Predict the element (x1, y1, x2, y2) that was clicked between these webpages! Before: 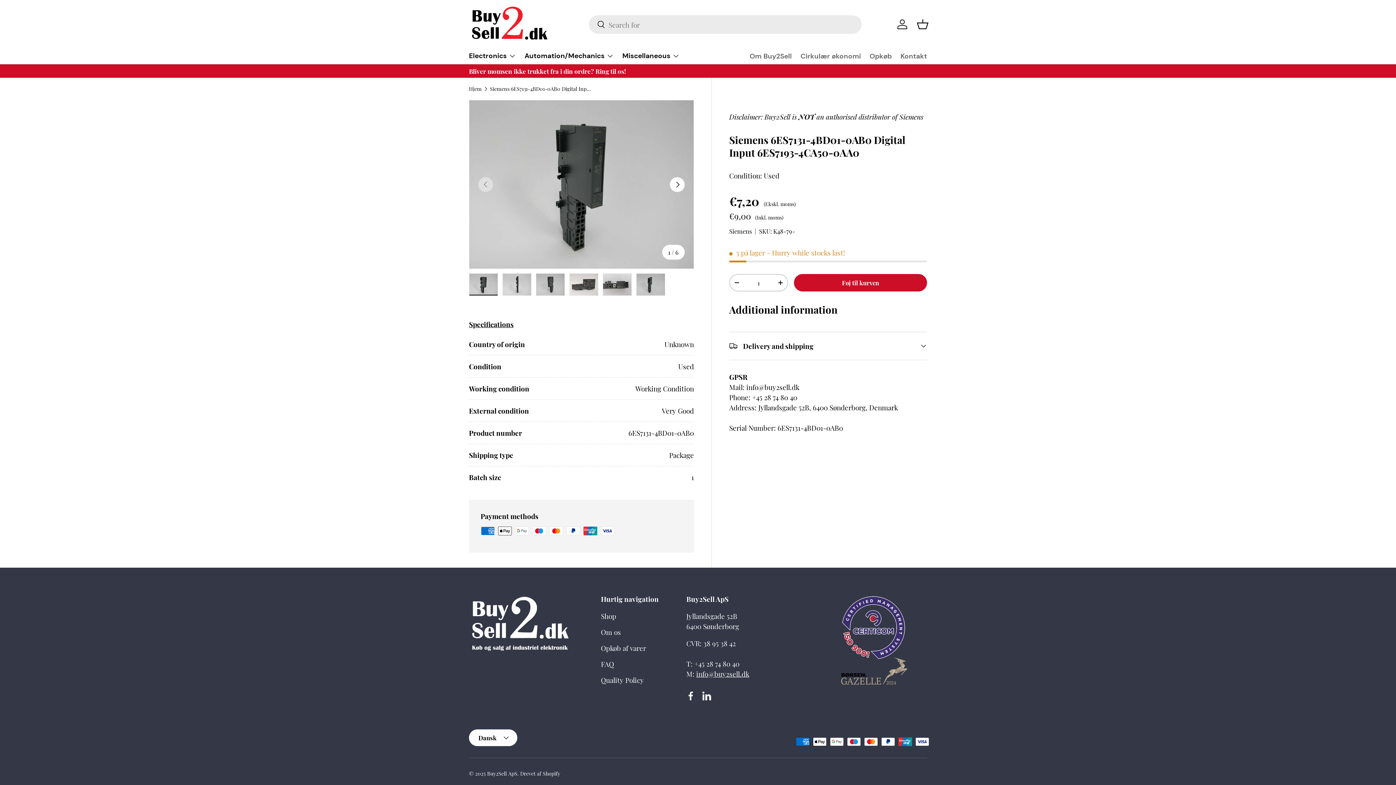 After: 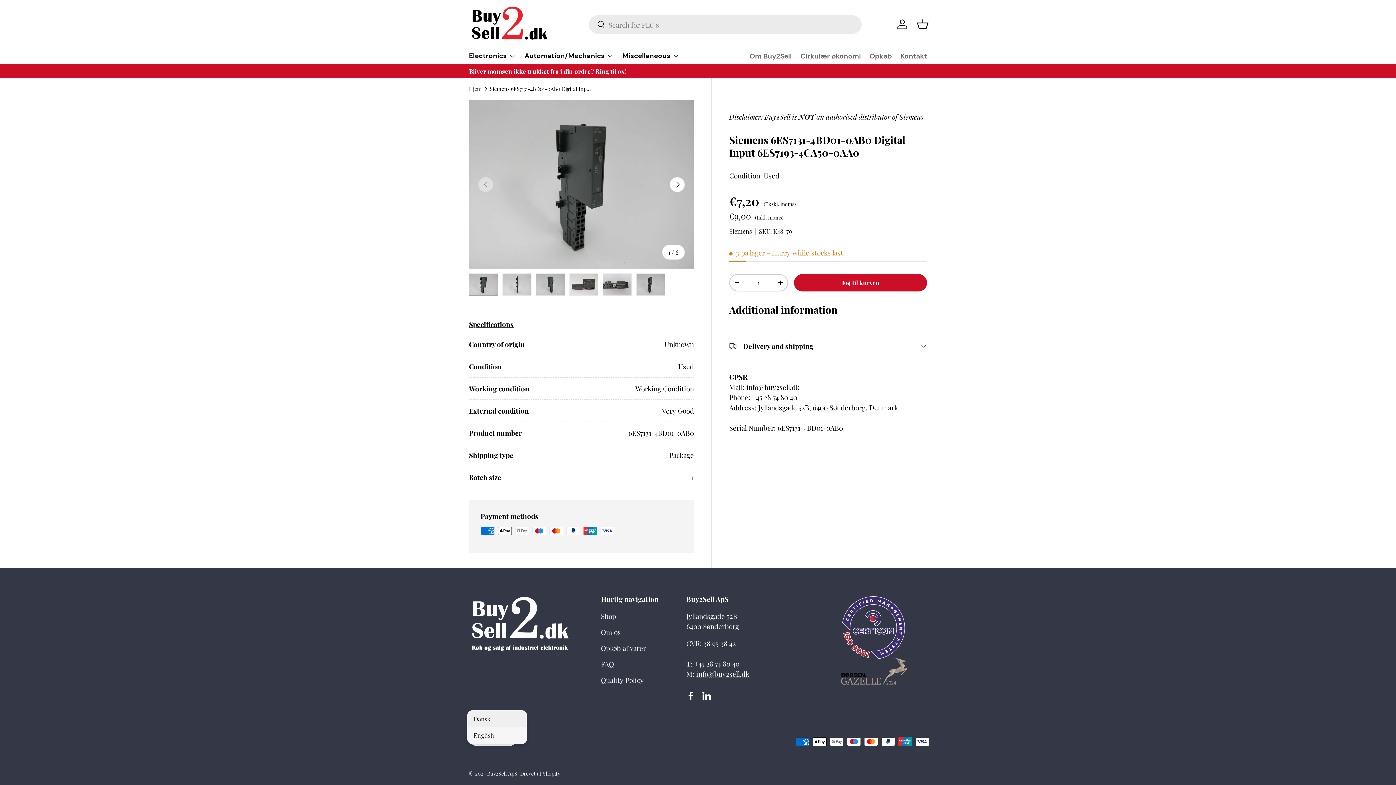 Action: bbox: (469, 729, 517, 746) label: Dansk